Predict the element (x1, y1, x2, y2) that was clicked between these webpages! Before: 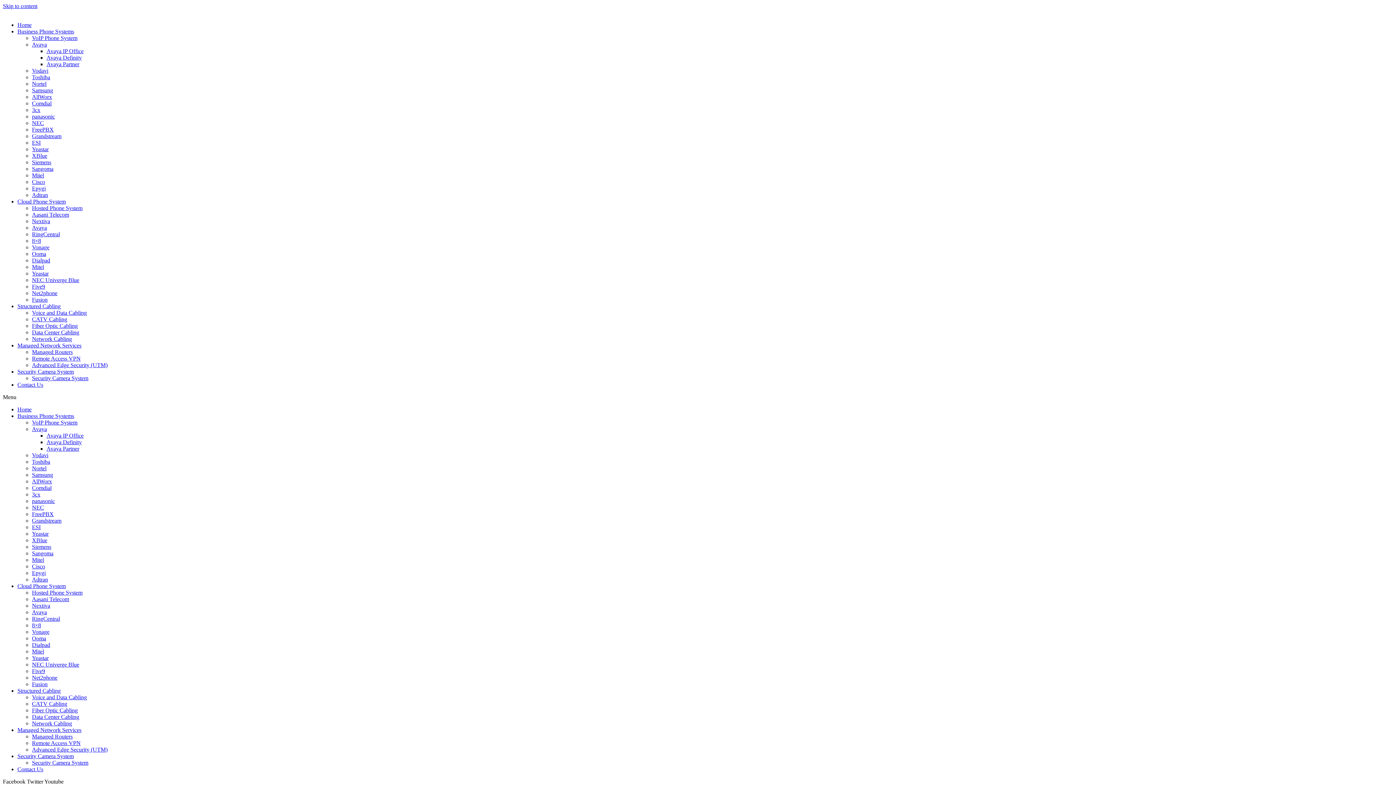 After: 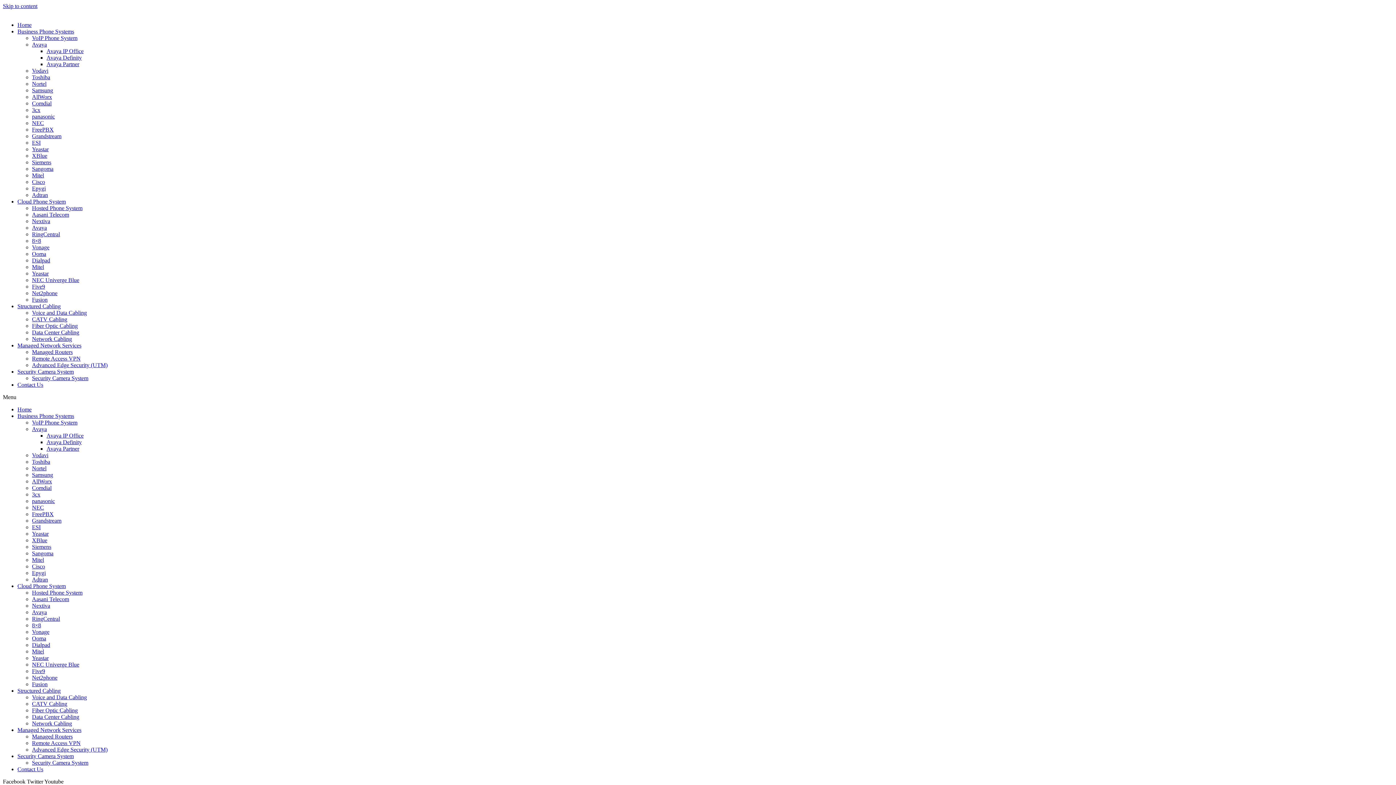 Action: bbox: (32, 283, 45, 289) label: Five9